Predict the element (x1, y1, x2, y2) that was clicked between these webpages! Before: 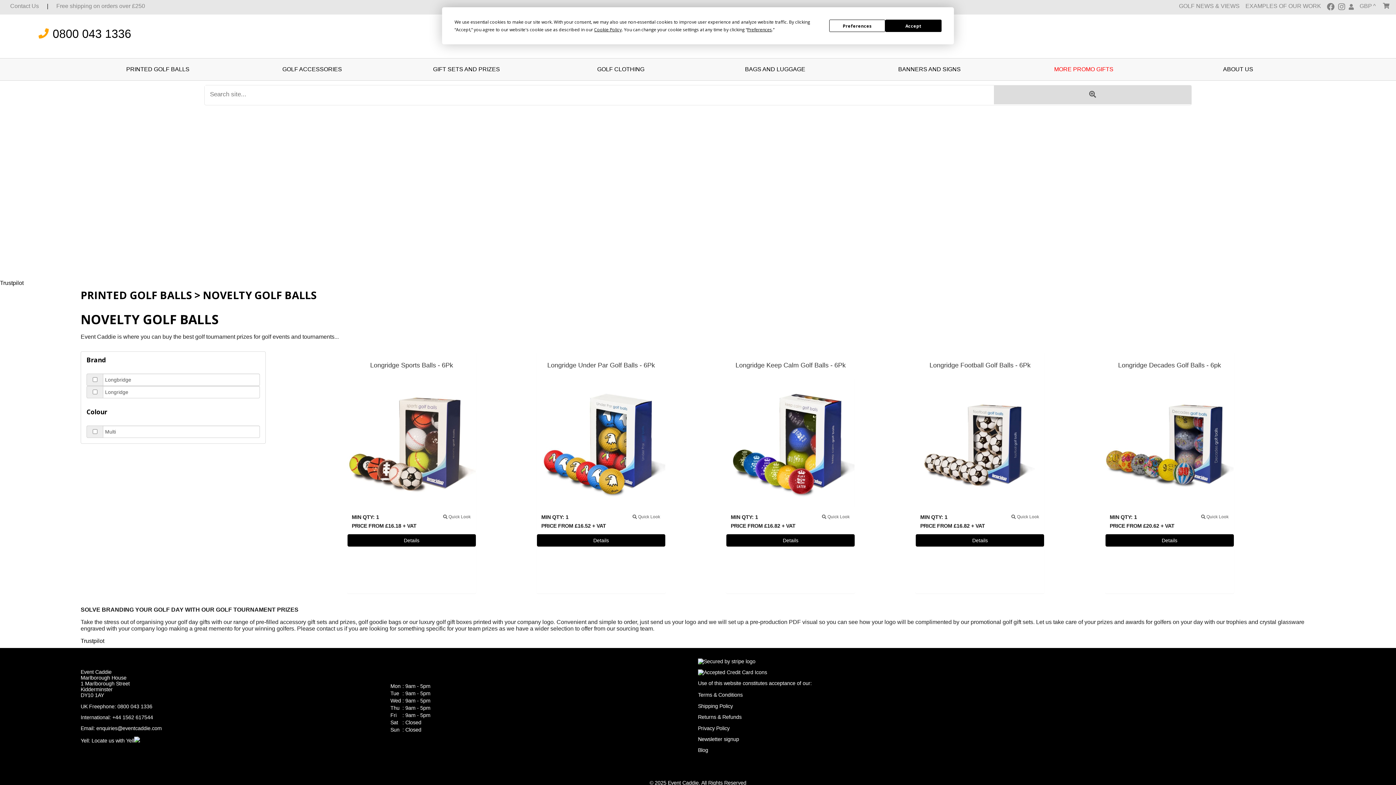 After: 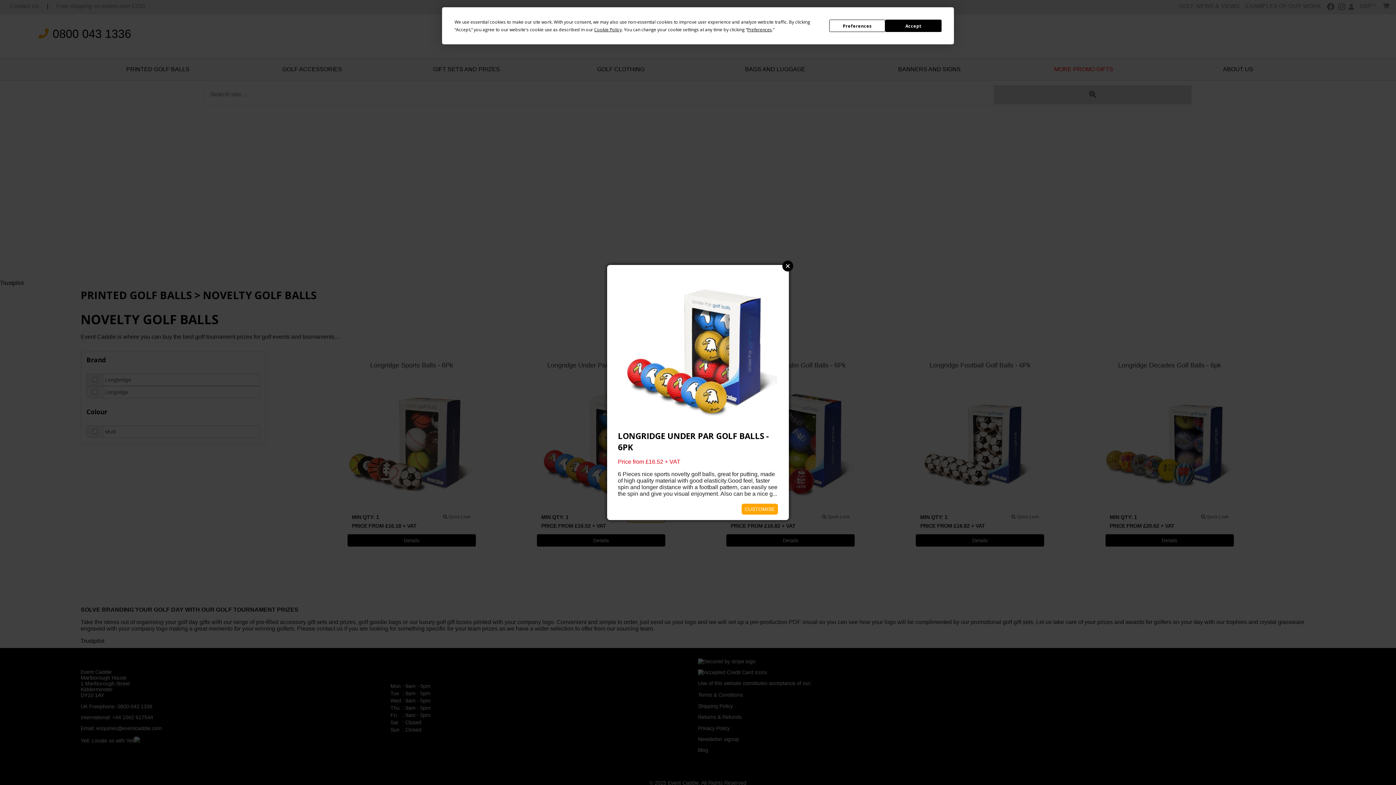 Action: bbox: (627, 511, 665, 523) label:  Quick Look